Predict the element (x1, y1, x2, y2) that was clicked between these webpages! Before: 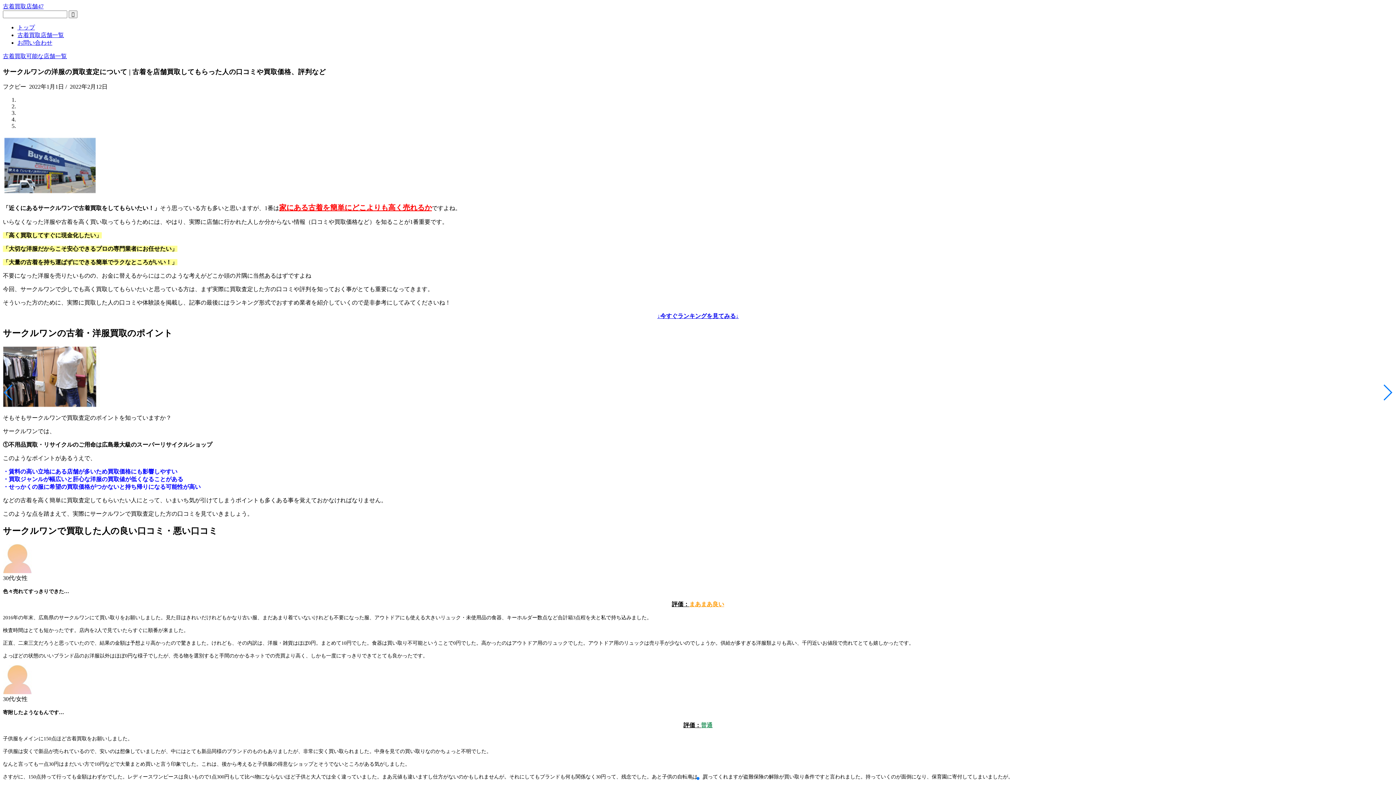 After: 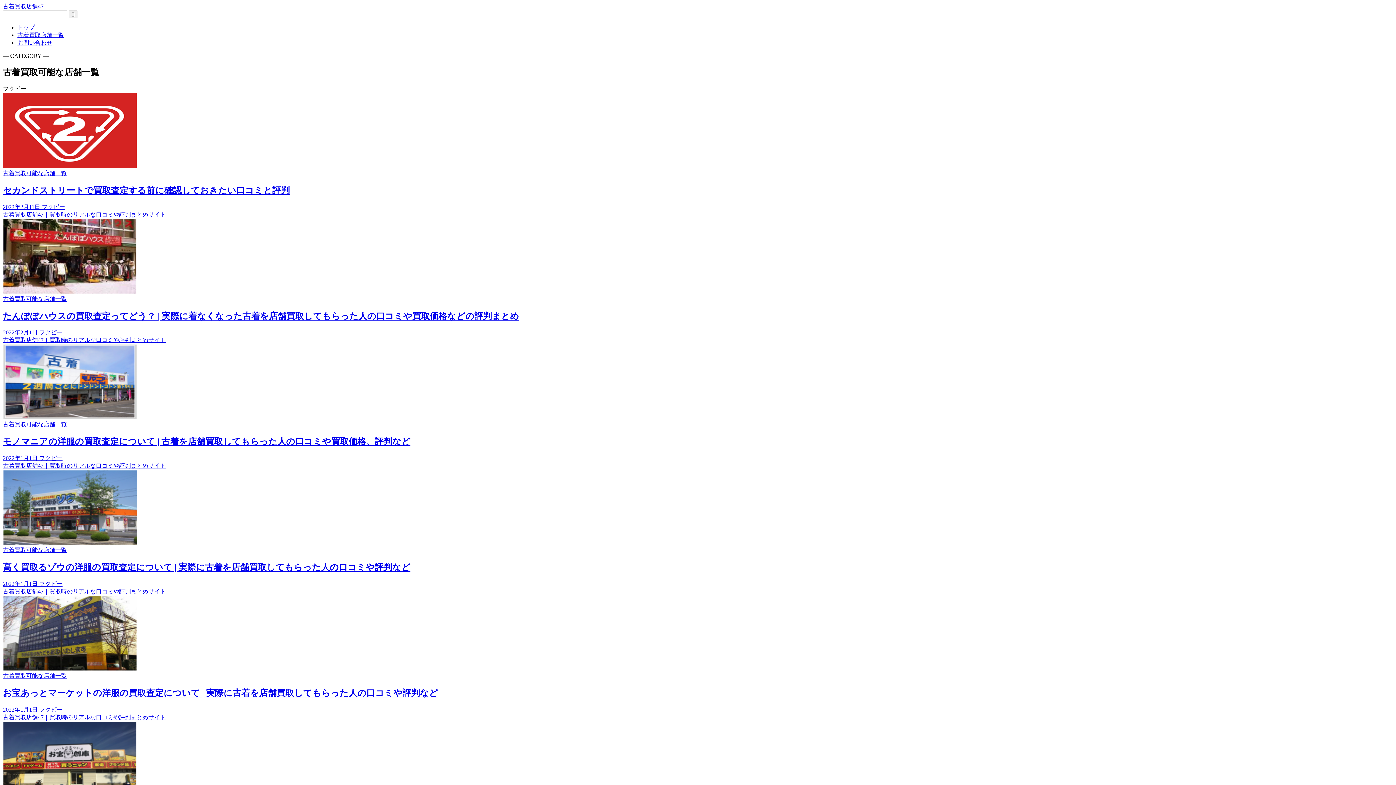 Action: label: 古着買取店舗一覧 bbox: (17, 32, 64, 38)